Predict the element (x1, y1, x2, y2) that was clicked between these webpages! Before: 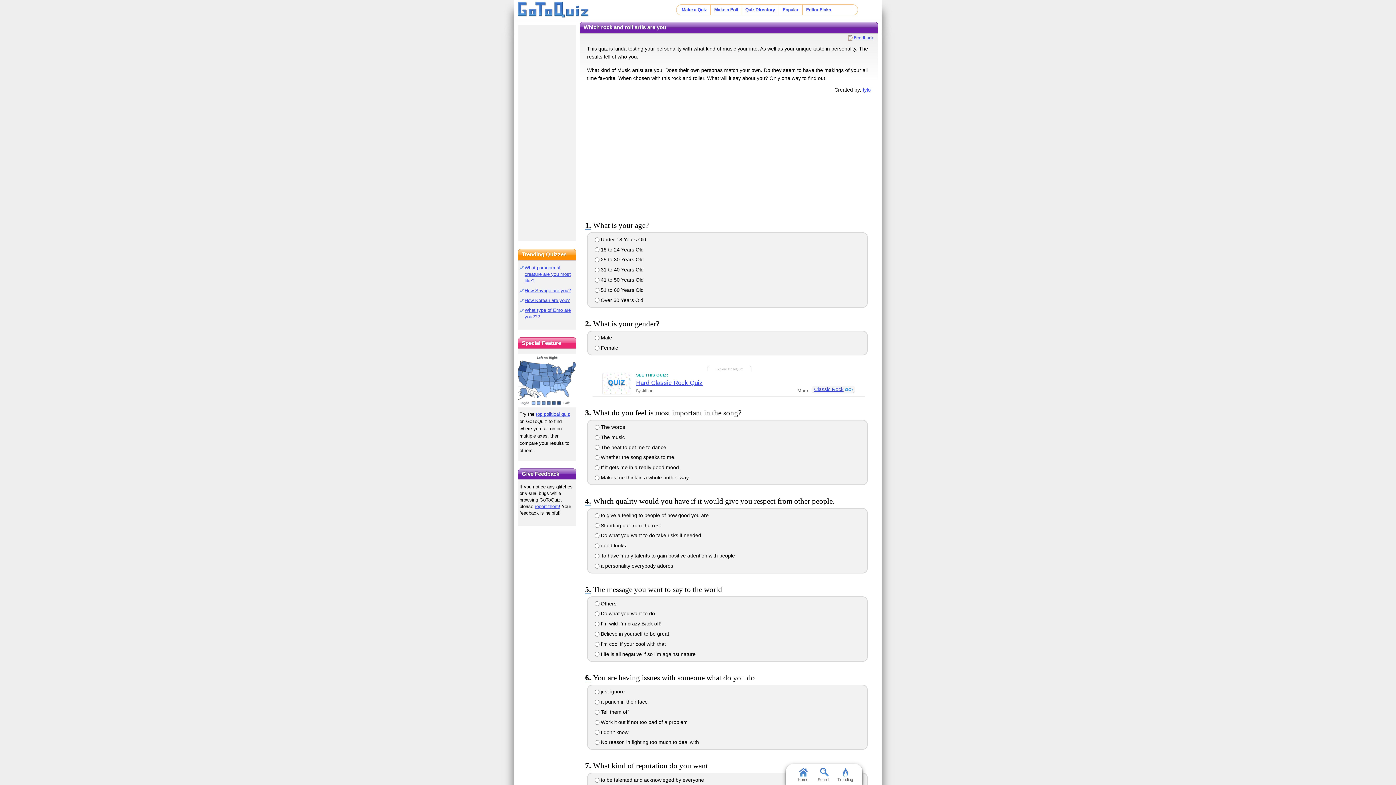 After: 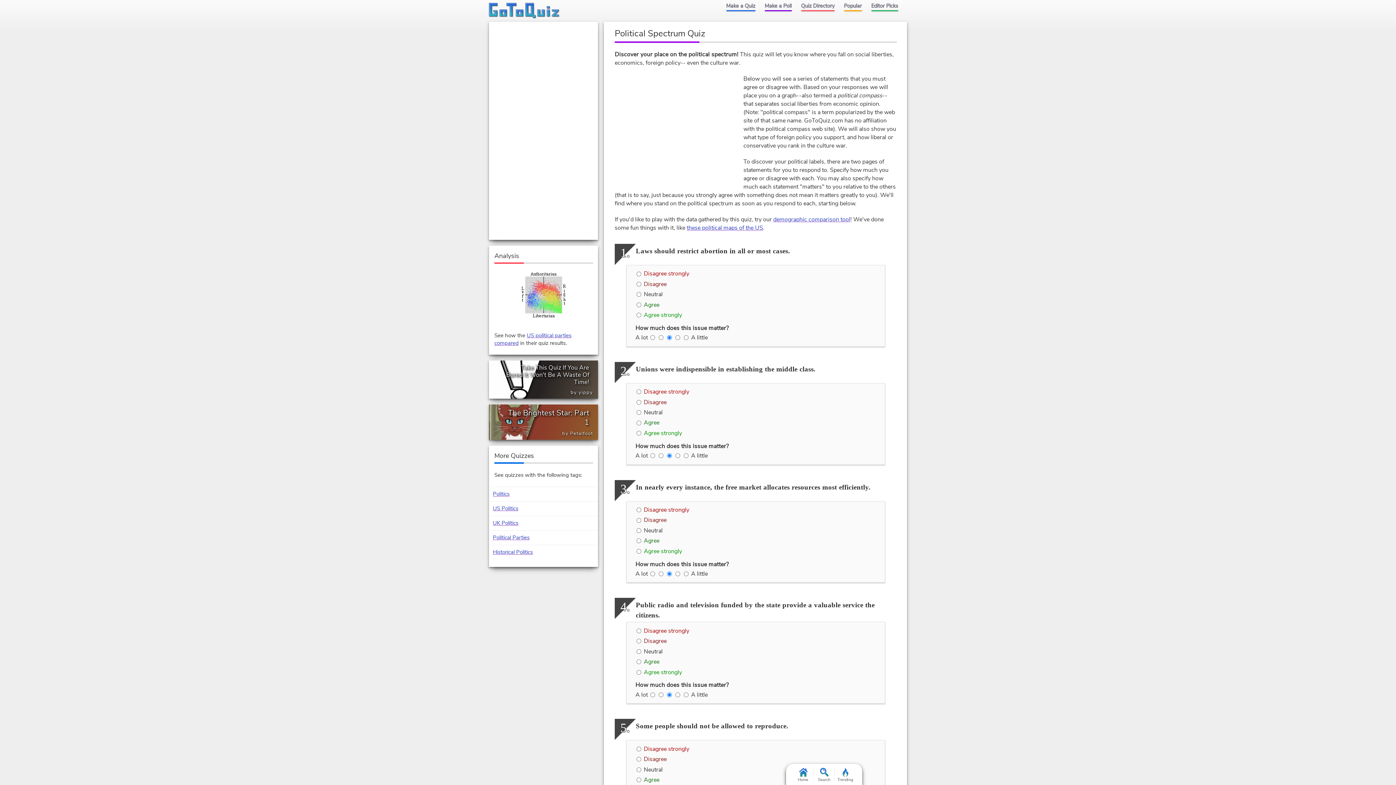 Action: bbox: (518, 354, 576, 407)